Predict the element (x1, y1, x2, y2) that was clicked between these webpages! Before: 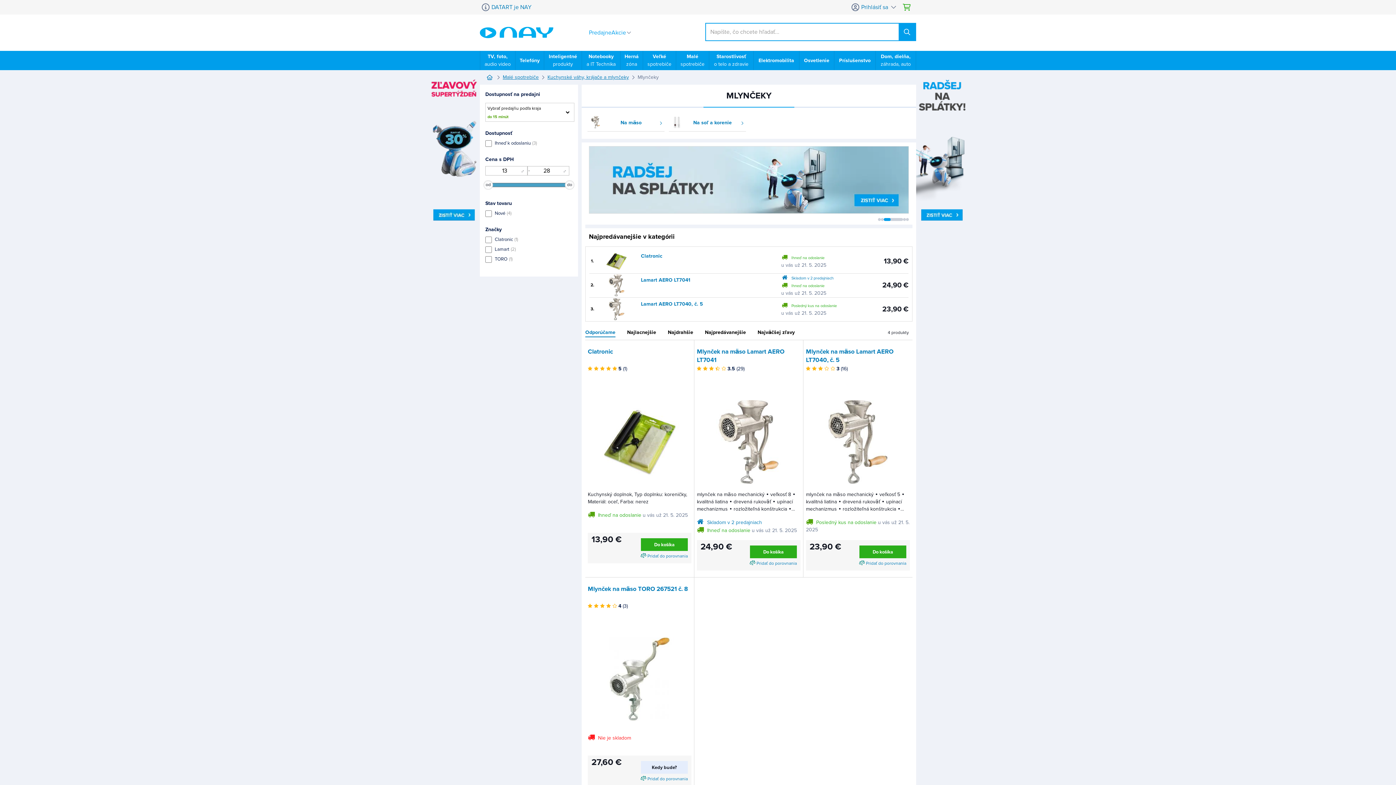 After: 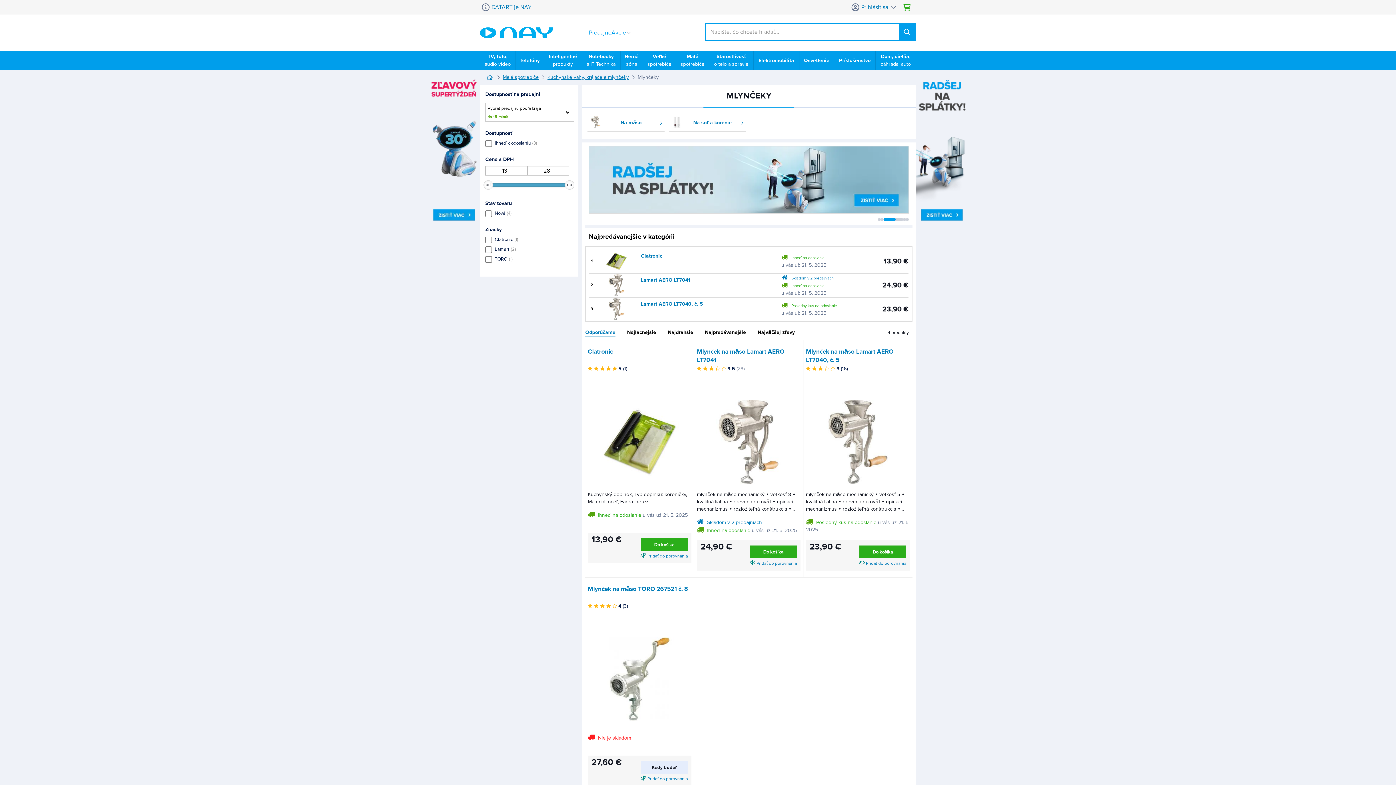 Action: label: Najpredávanejšie bbox: (705, 329, 746, 339)